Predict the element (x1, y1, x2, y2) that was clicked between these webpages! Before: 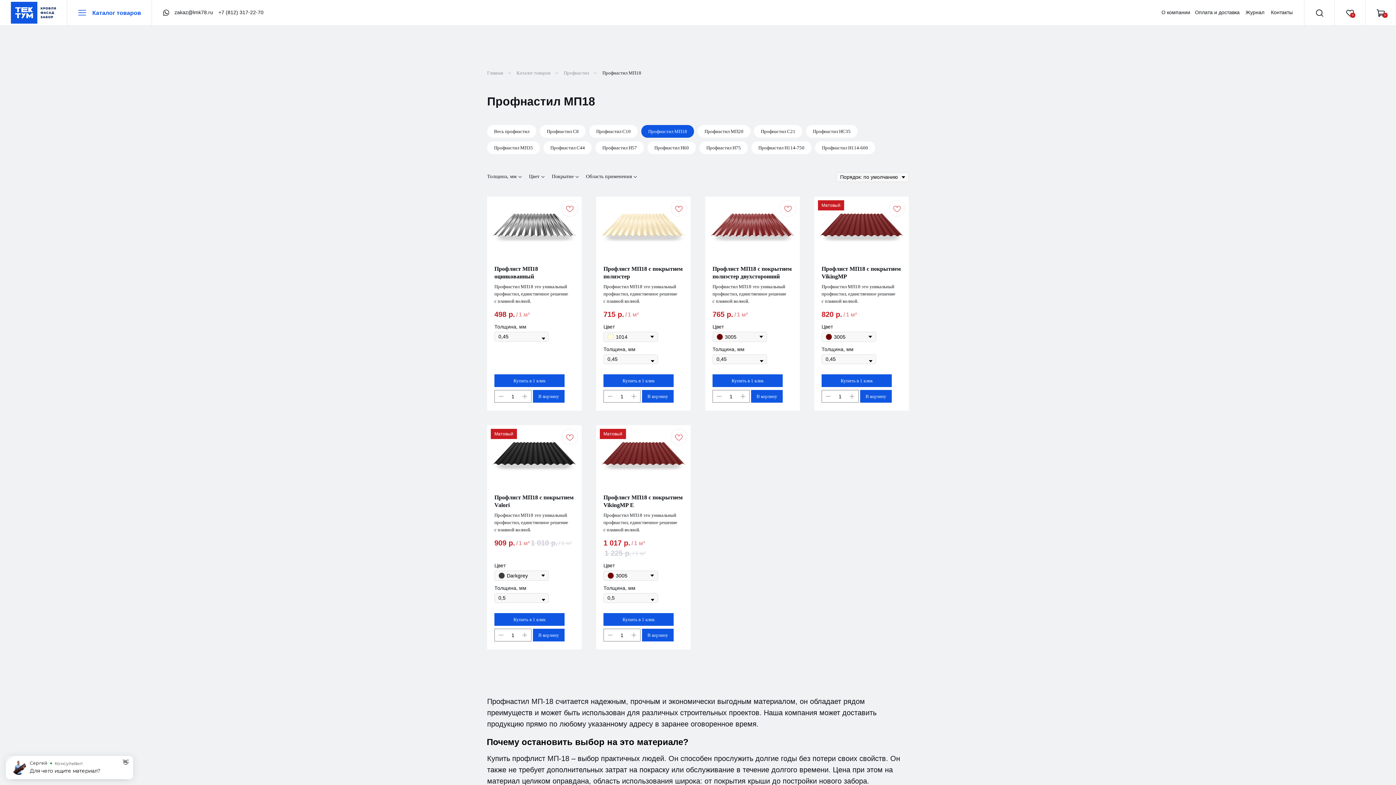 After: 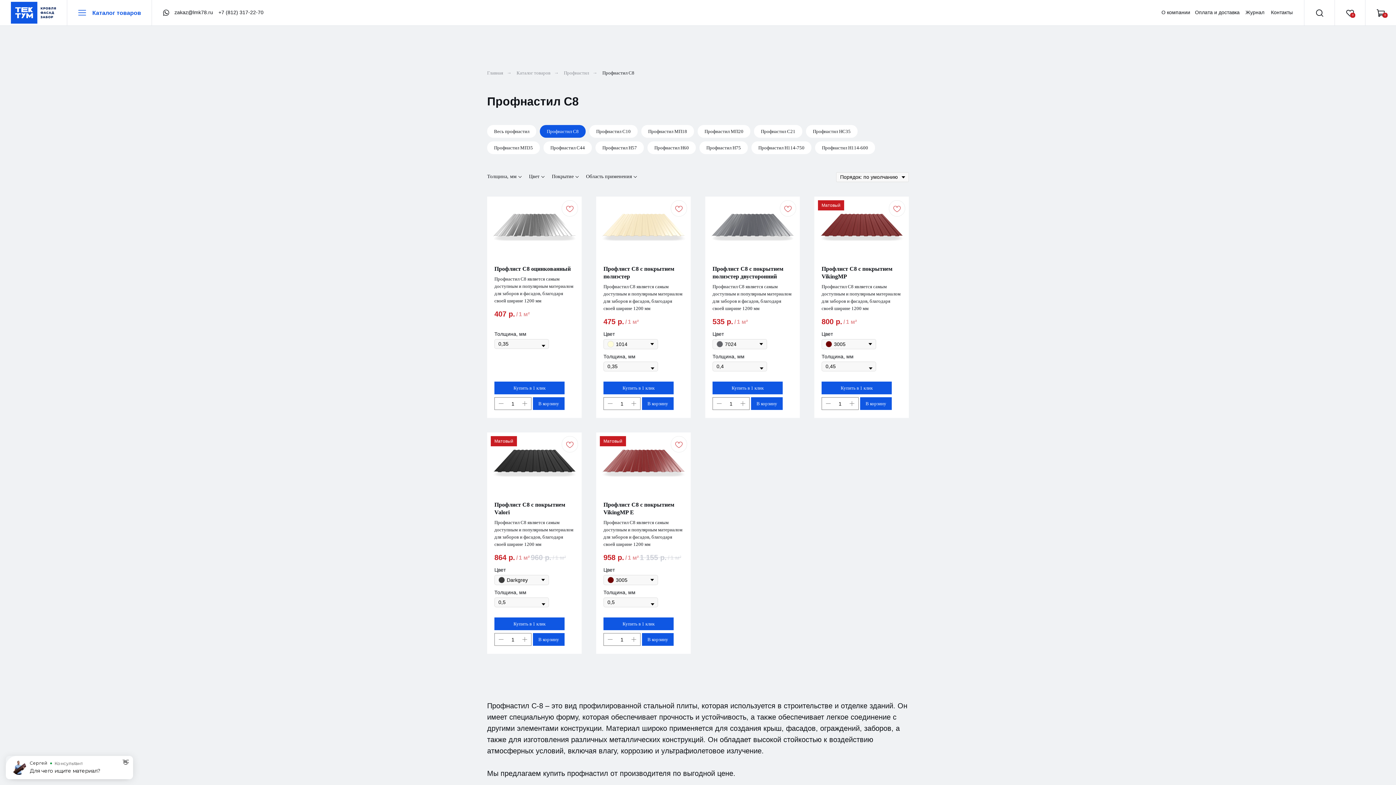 Action: bbox: (540, 125, 585, 137) label: Профнастил С8